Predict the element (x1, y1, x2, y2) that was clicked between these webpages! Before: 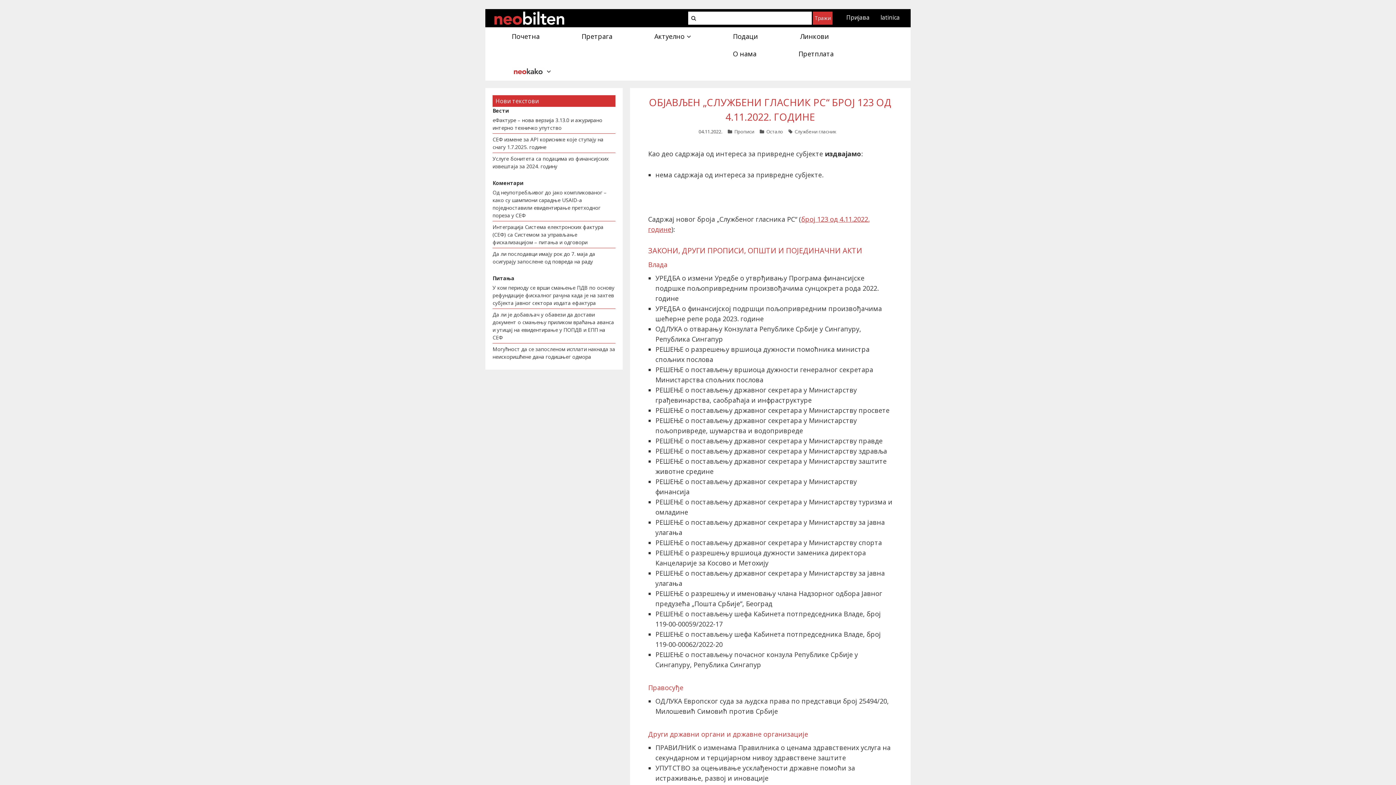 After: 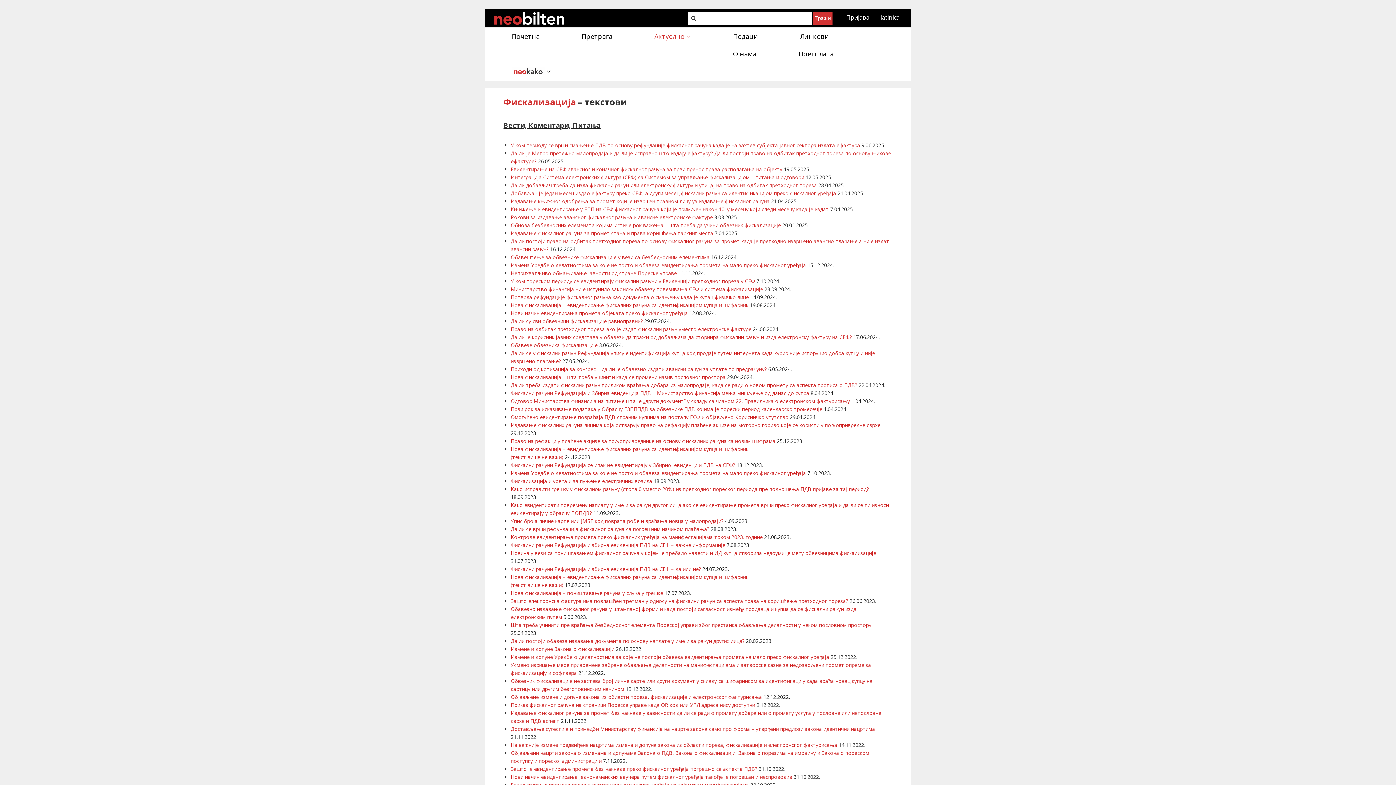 Action: label: Актуелно bbox: (633, 27, 712, 45)